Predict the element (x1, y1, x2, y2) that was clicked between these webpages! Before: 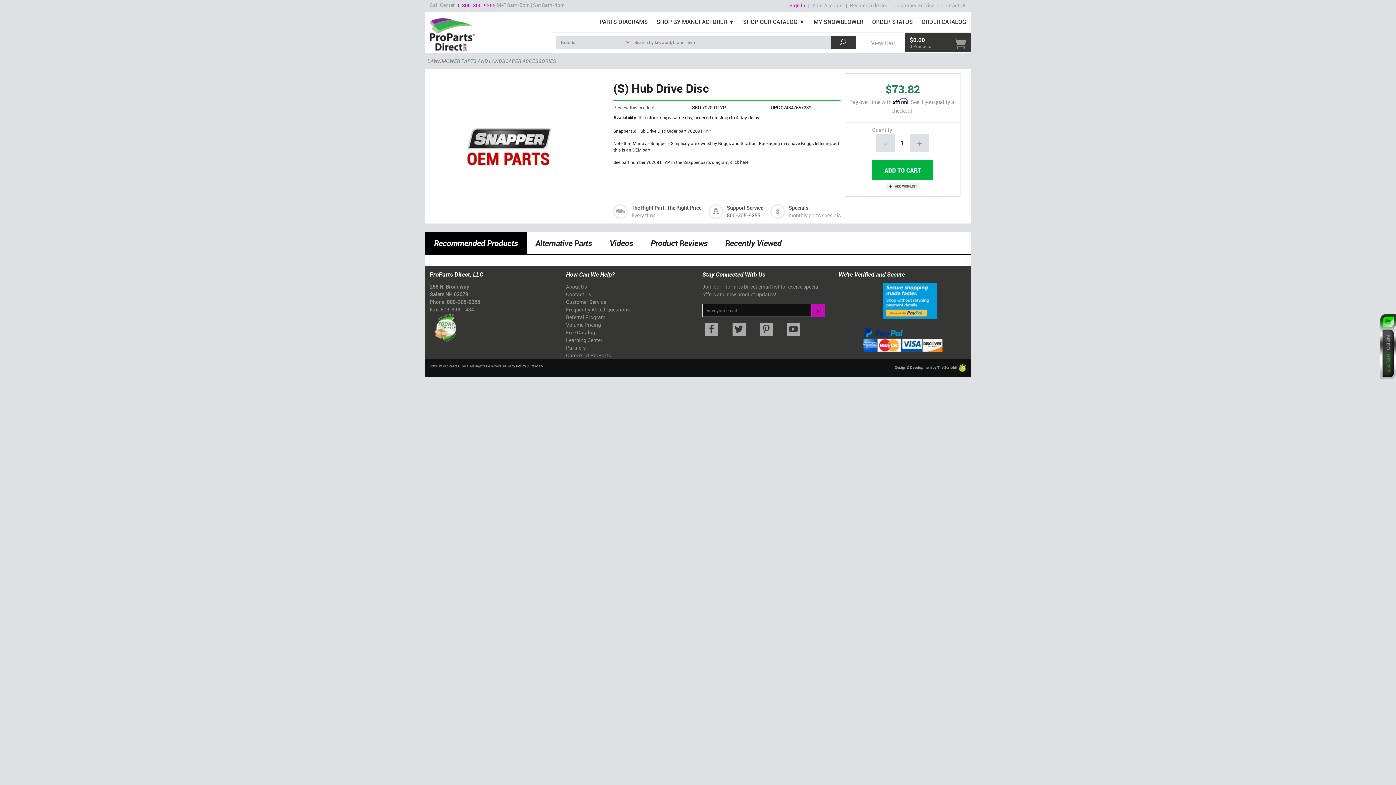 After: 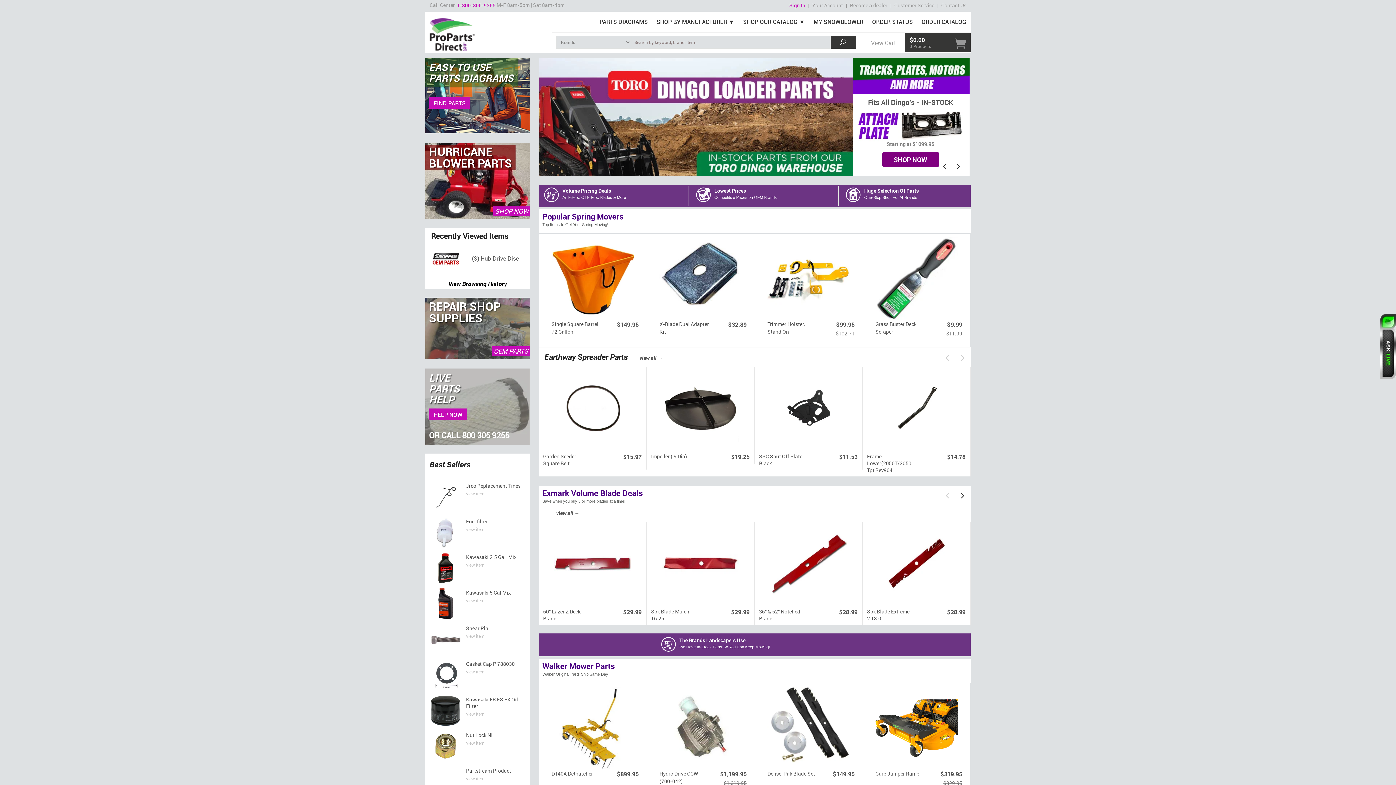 Action: bbox: (425, 11, 552, 52)